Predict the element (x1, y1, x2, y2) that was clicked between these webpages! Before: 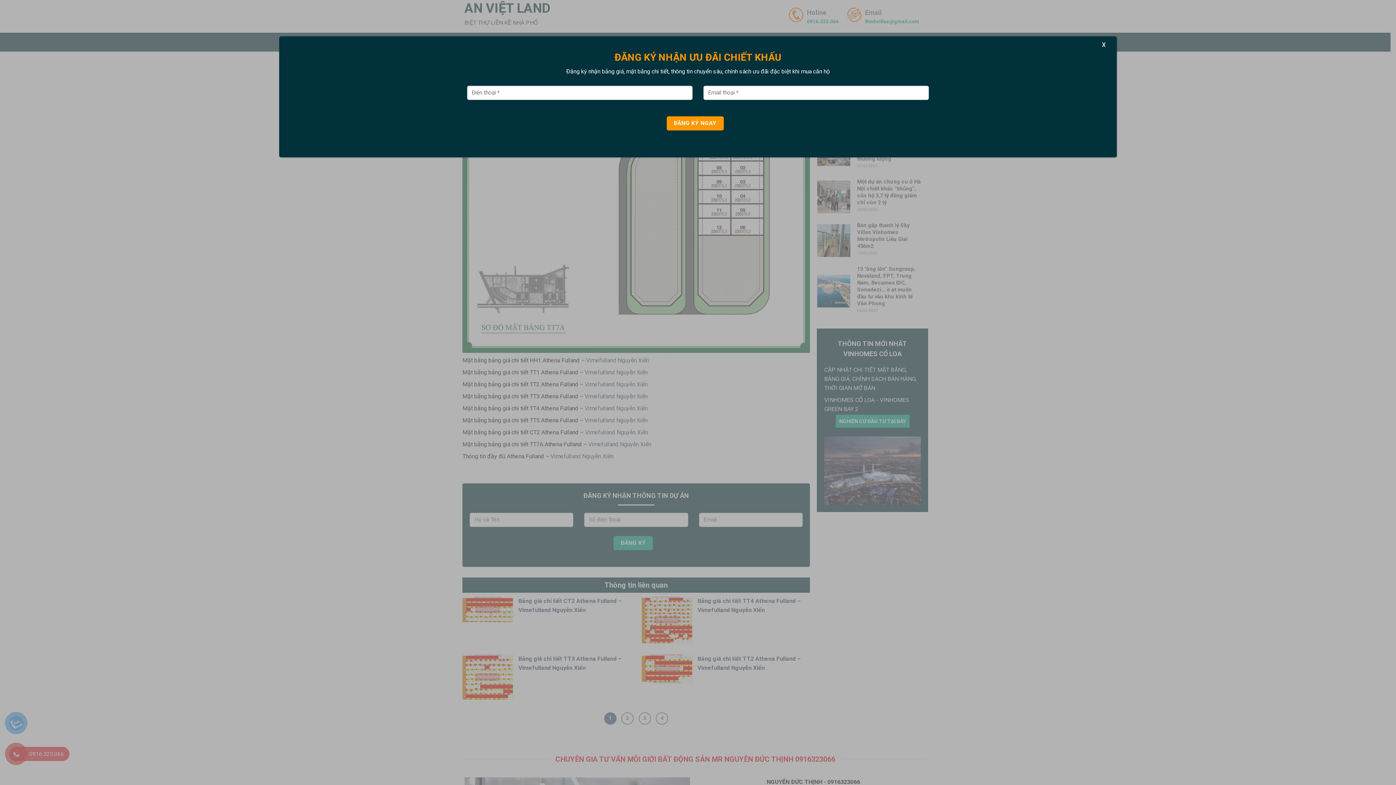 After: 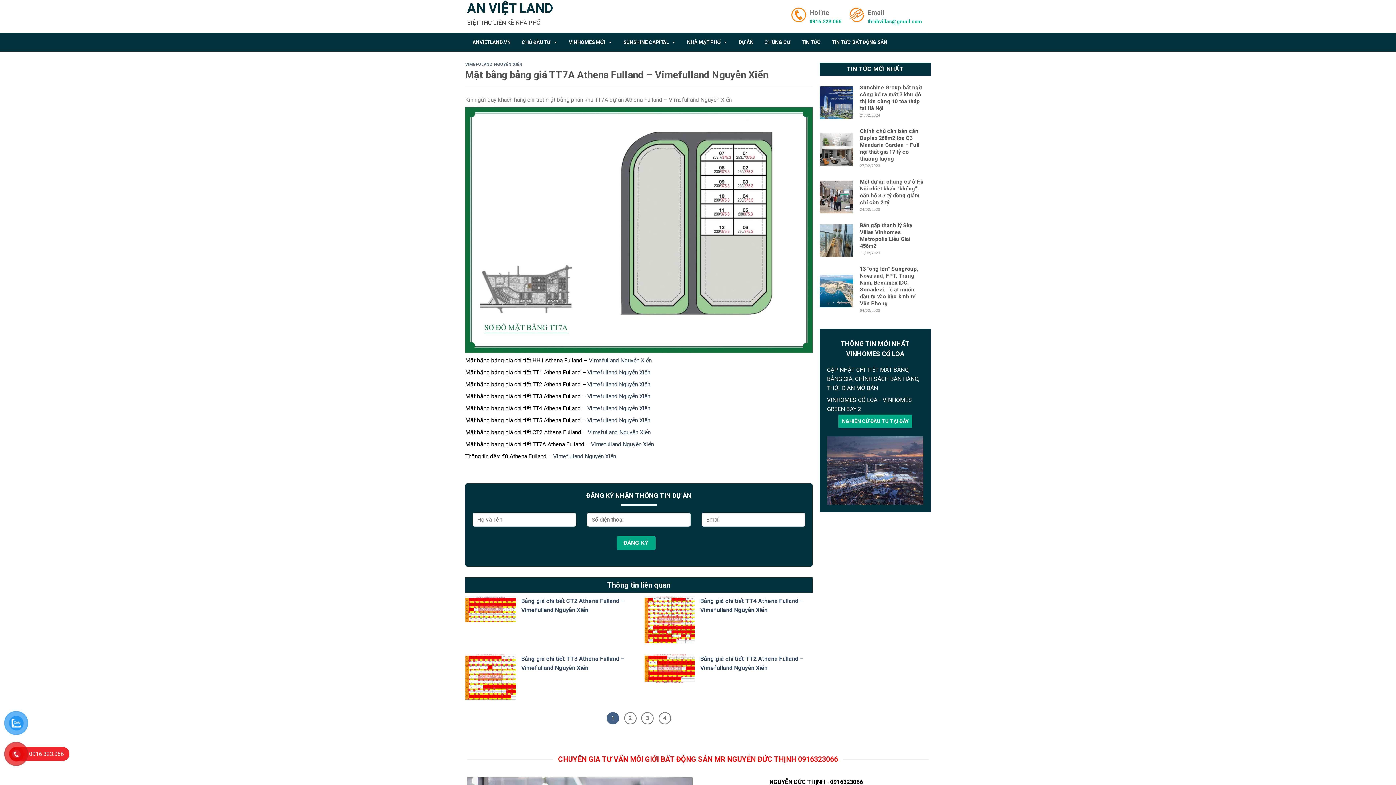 Action: bbox: (1099, 38, 1109, 50) label: Close